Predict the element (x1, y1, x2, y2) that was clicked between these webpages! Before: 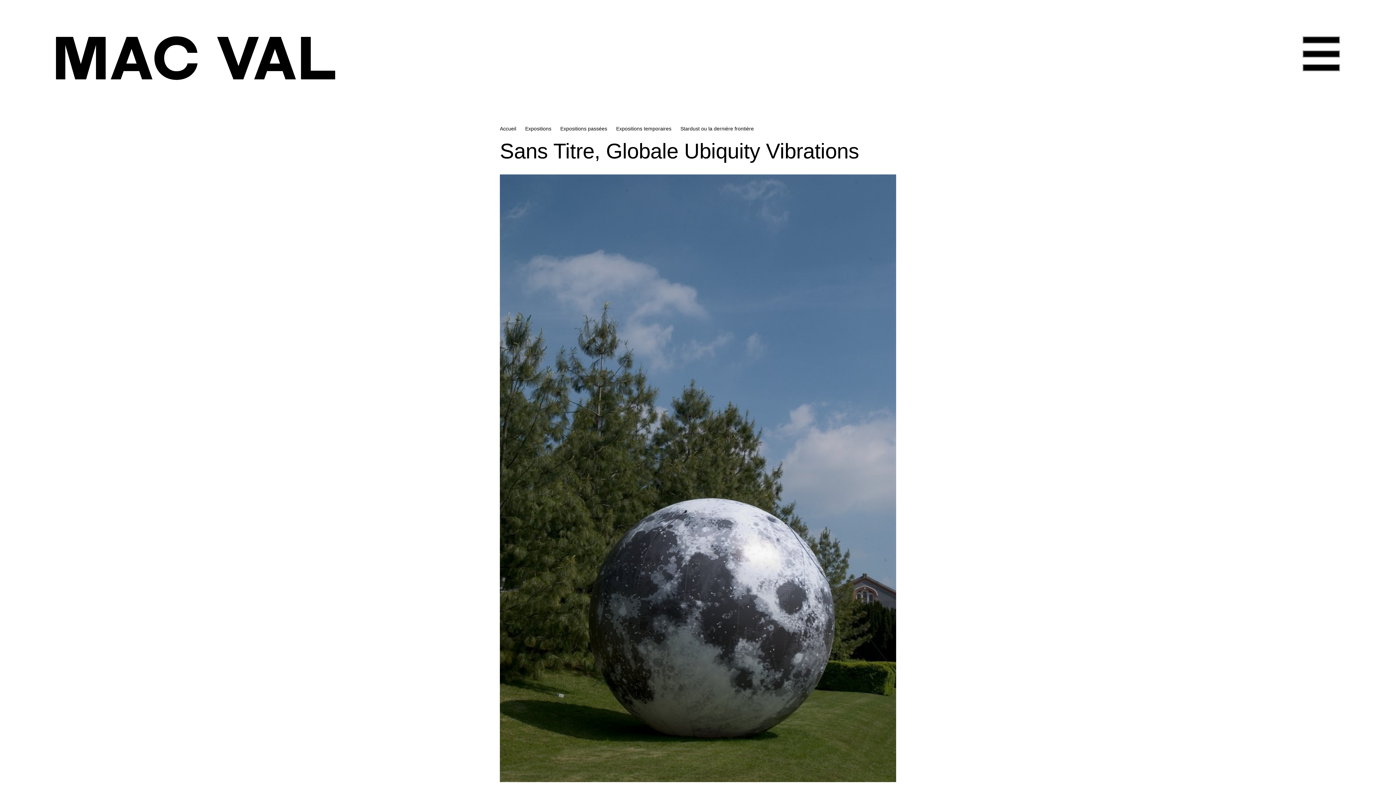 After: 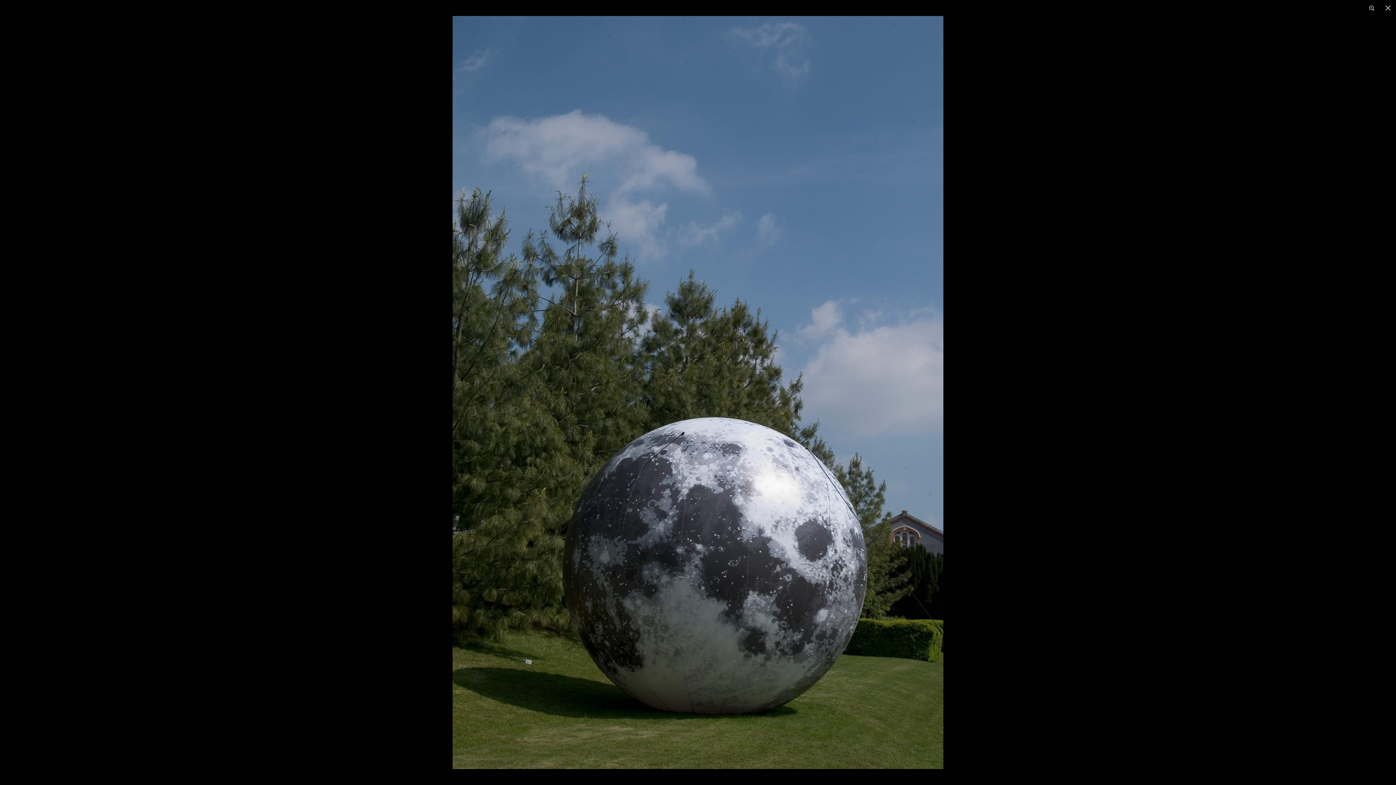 Action: bbox: (500, 174, 896, 783)